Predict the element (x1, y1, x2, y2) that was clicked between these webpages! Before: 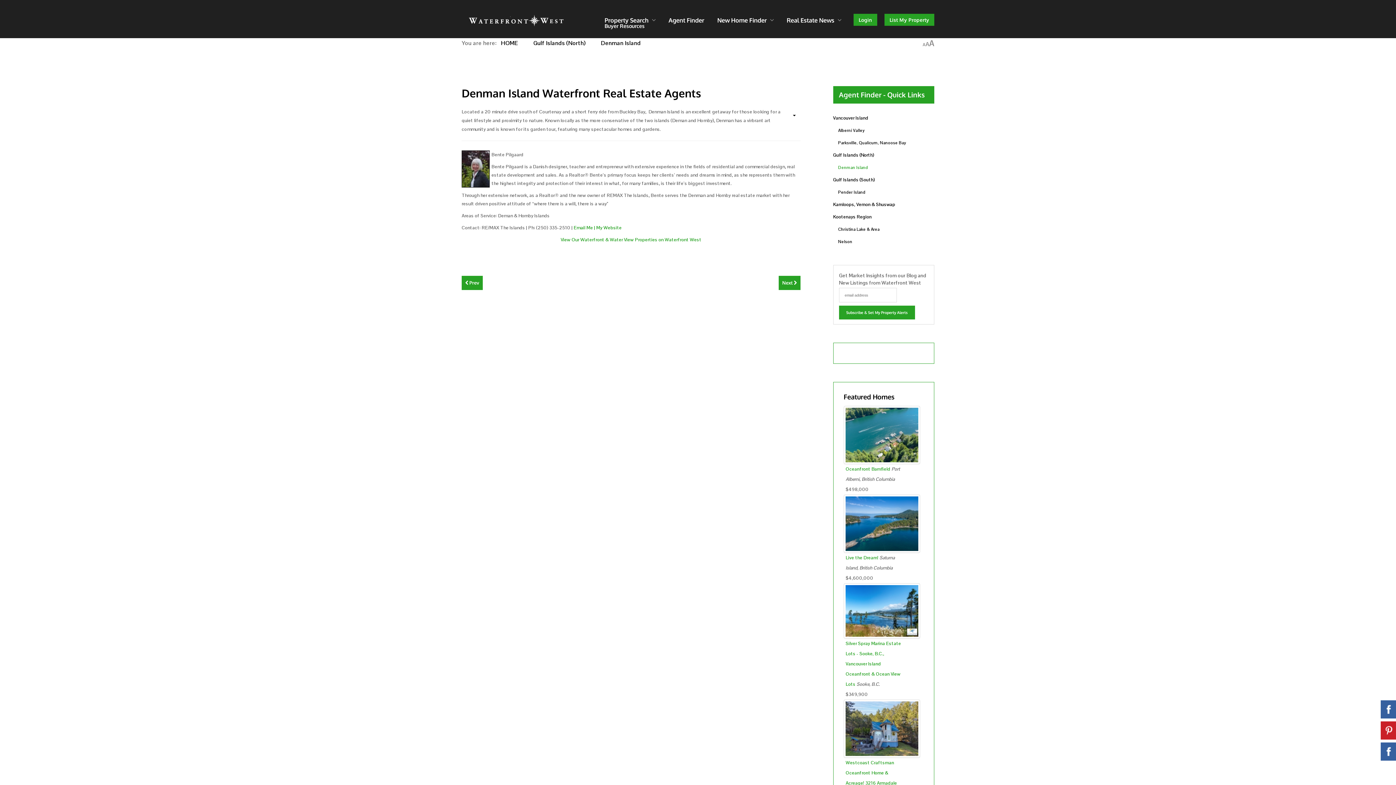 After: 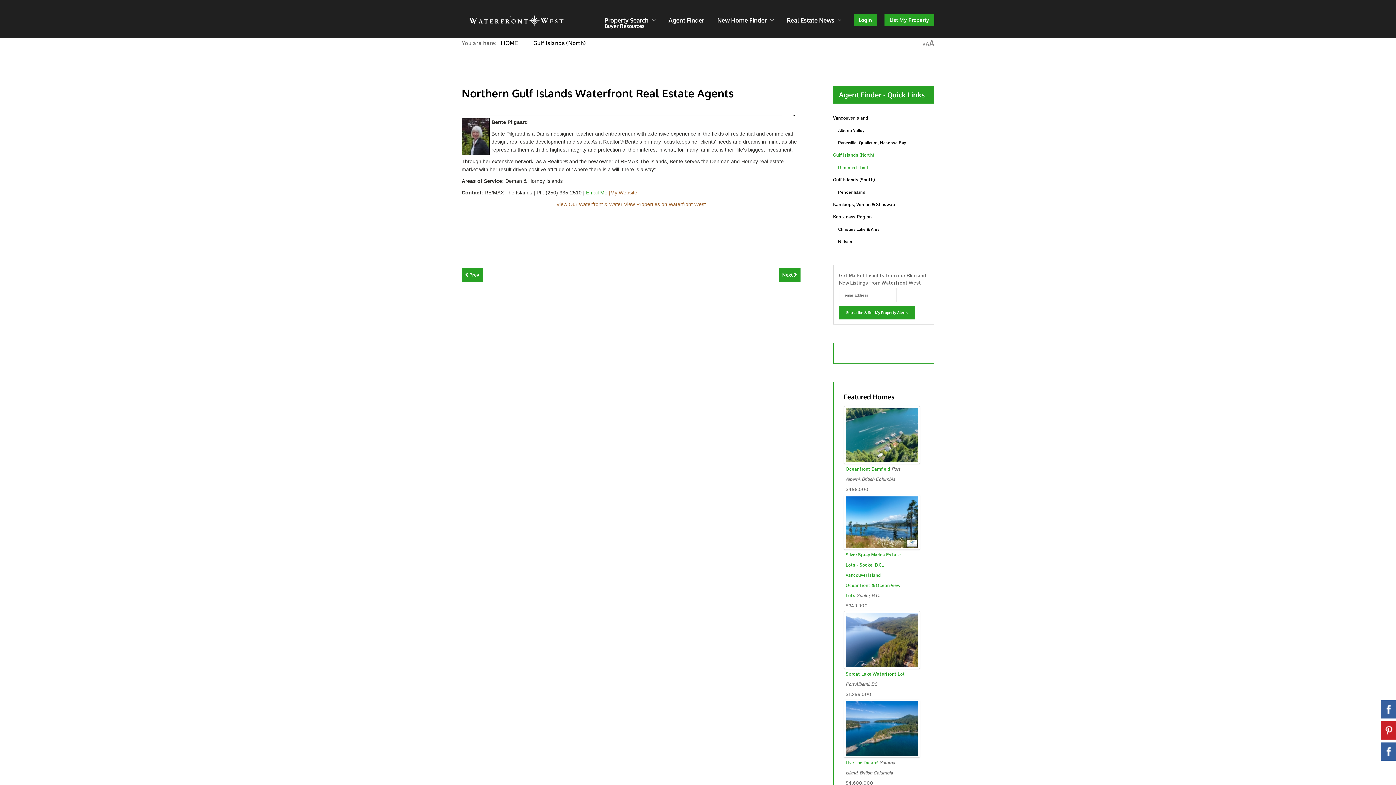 Action: label: Next article: Northern Gulf Islands Waterfront Real Estate Agents bbox: (778, 276, 800, 290)